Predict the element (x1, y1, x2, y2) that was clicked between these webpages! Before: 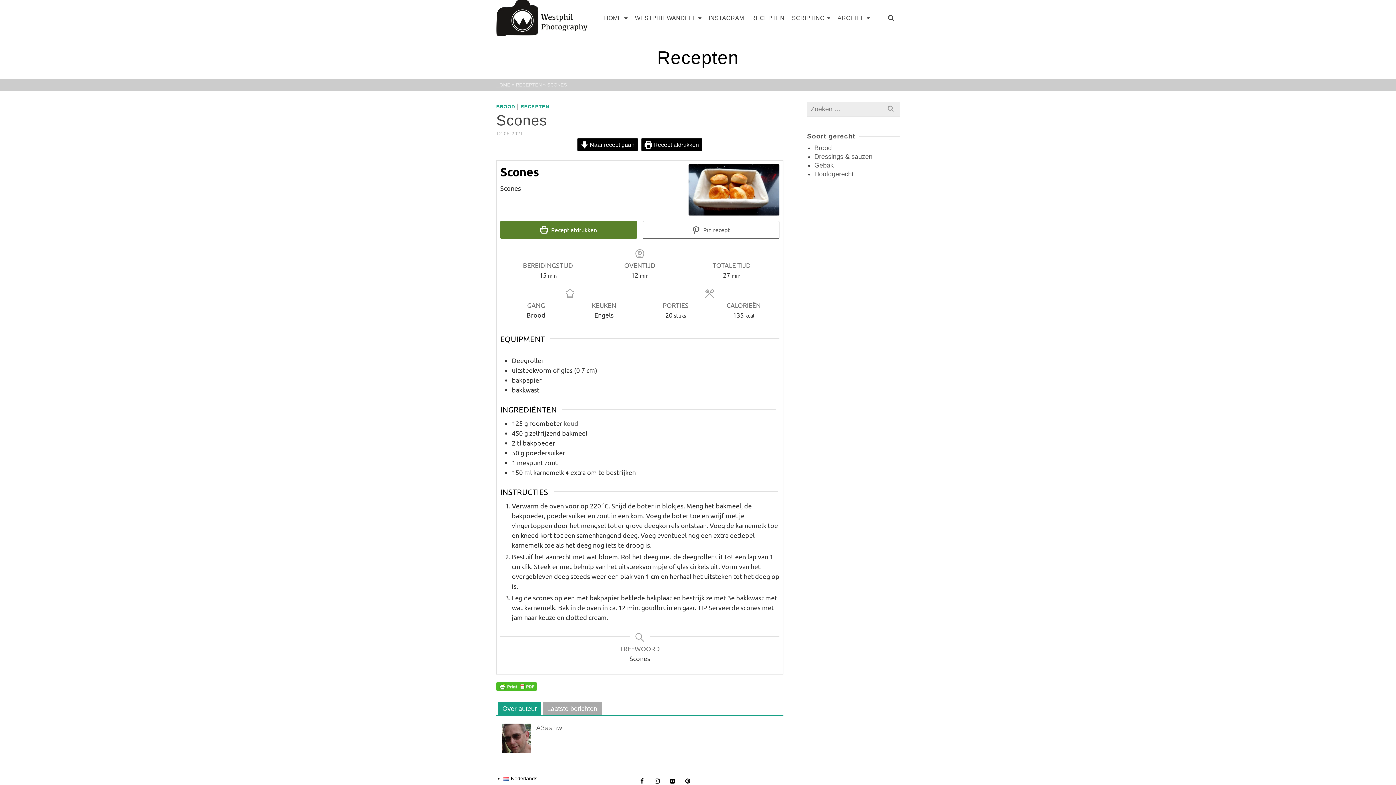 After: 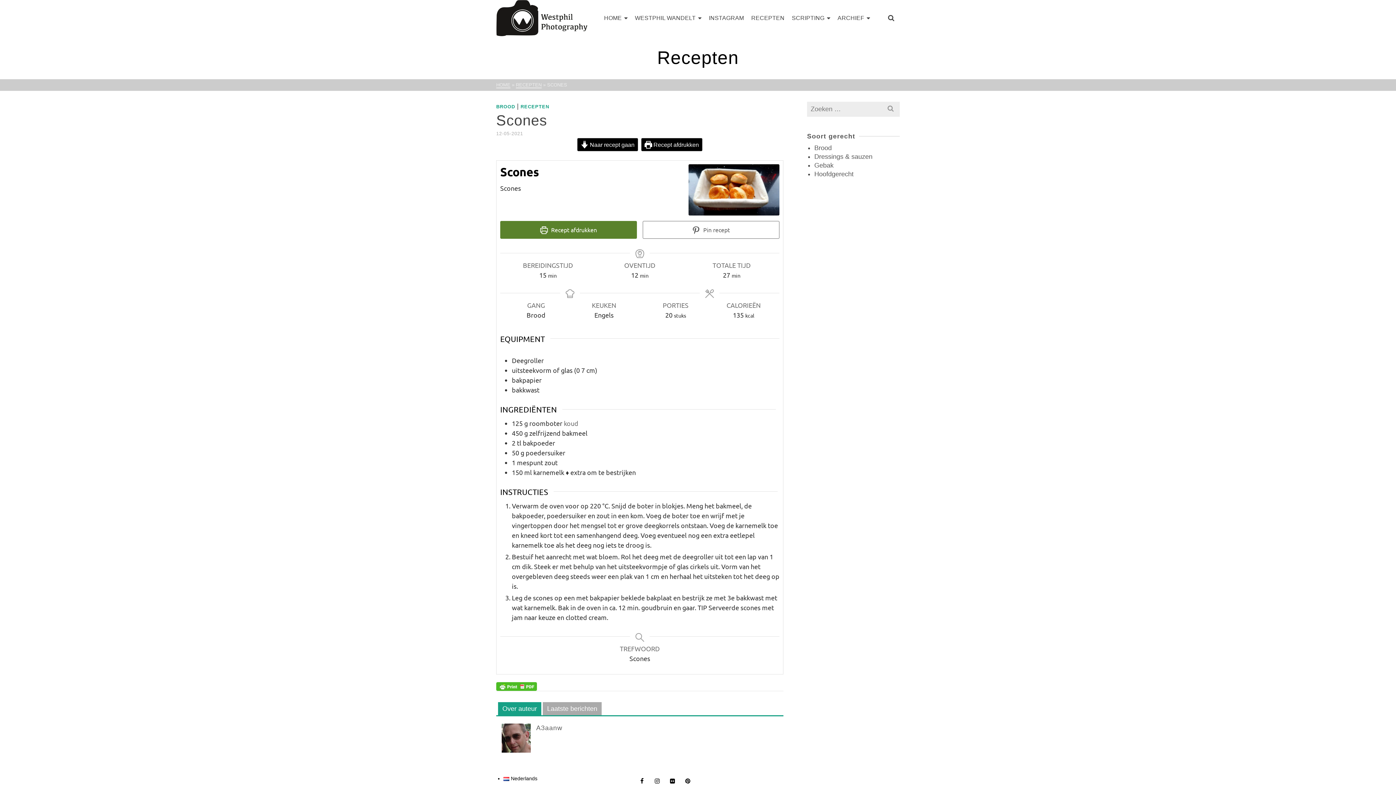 Action: label:  Recept afdrukken bbox: (641, 138, 702, 151)